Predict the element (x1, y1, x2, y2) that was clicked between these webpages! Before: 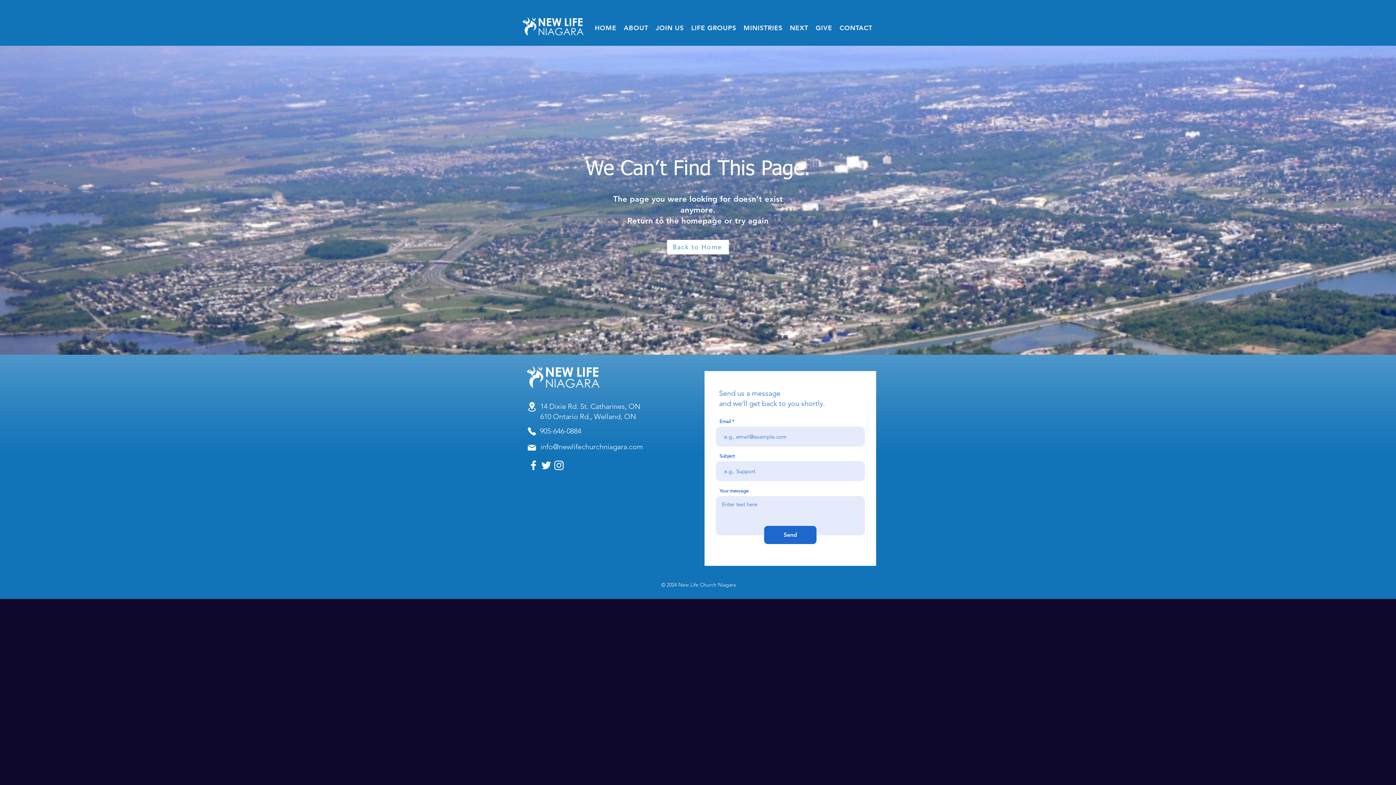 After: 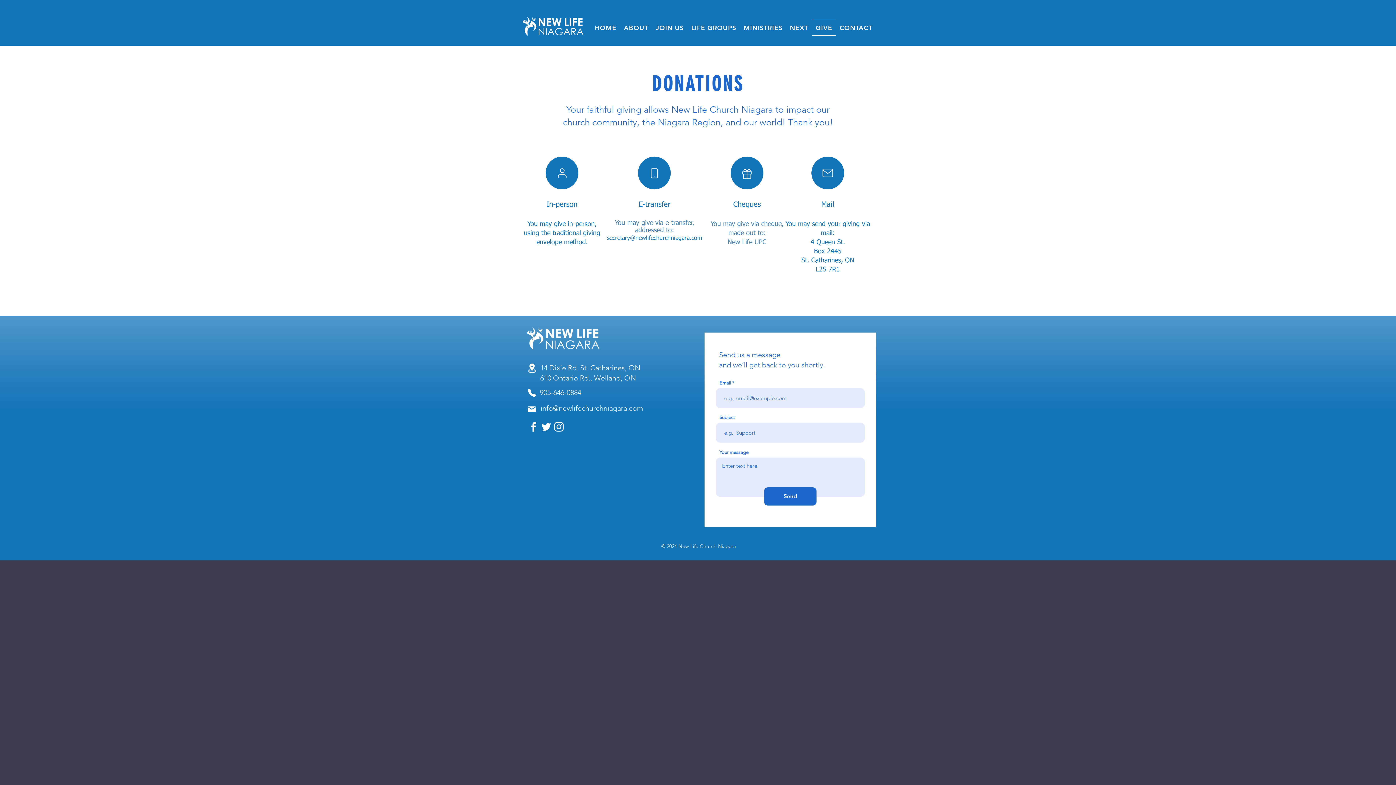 Action: label: GIVE bbox: (812, 19, 836, 35)